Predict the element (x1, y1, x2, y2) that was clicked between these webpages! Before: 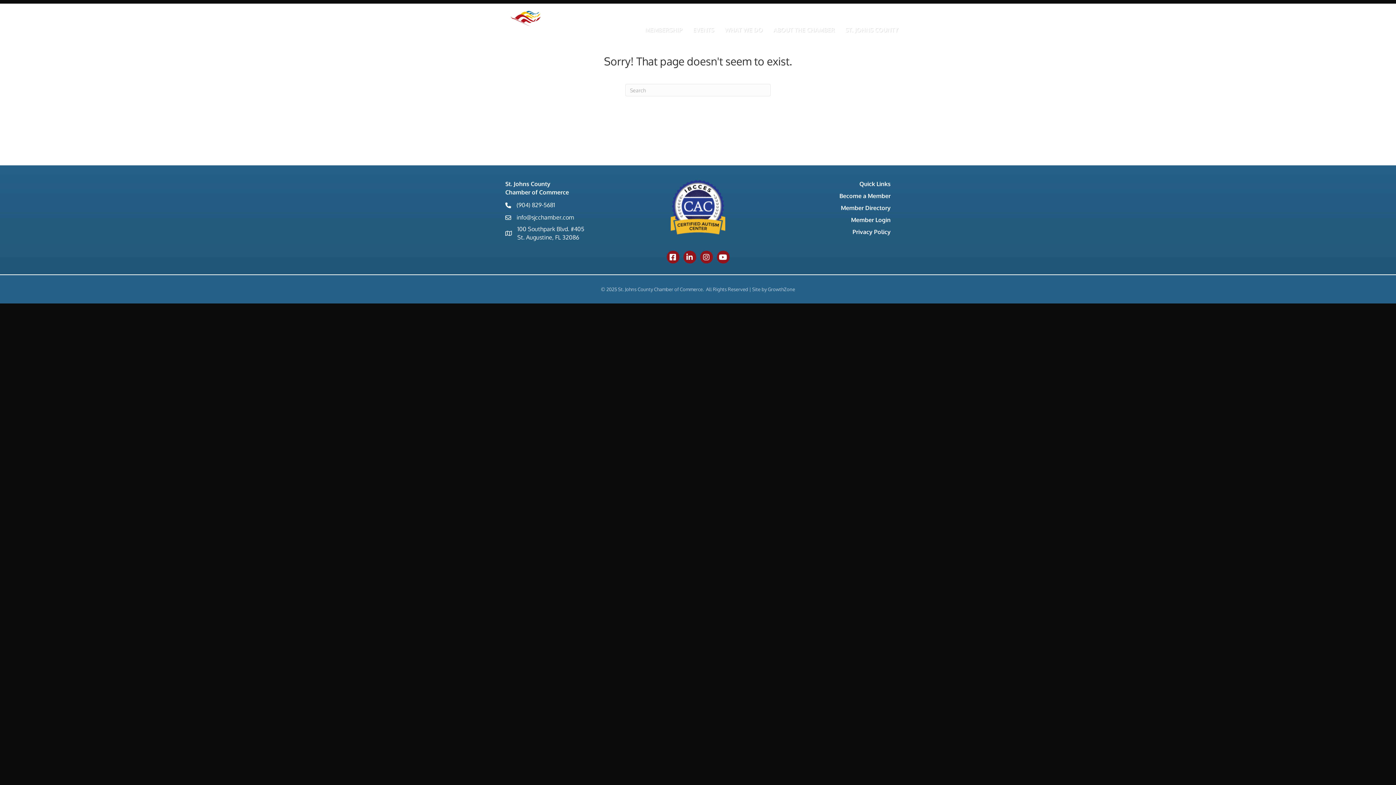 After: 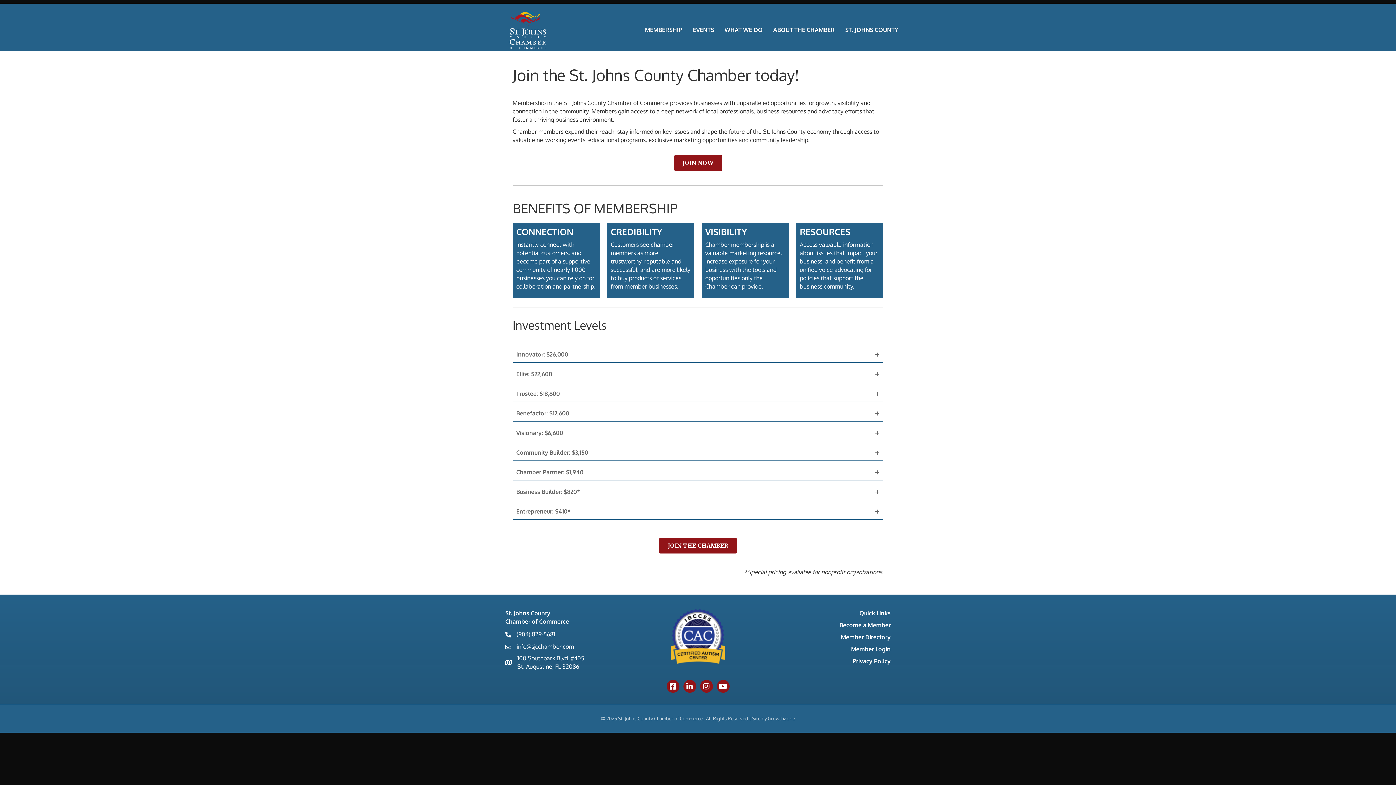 Action: label: Become a Member bbox: (839, 192, 890, 199)